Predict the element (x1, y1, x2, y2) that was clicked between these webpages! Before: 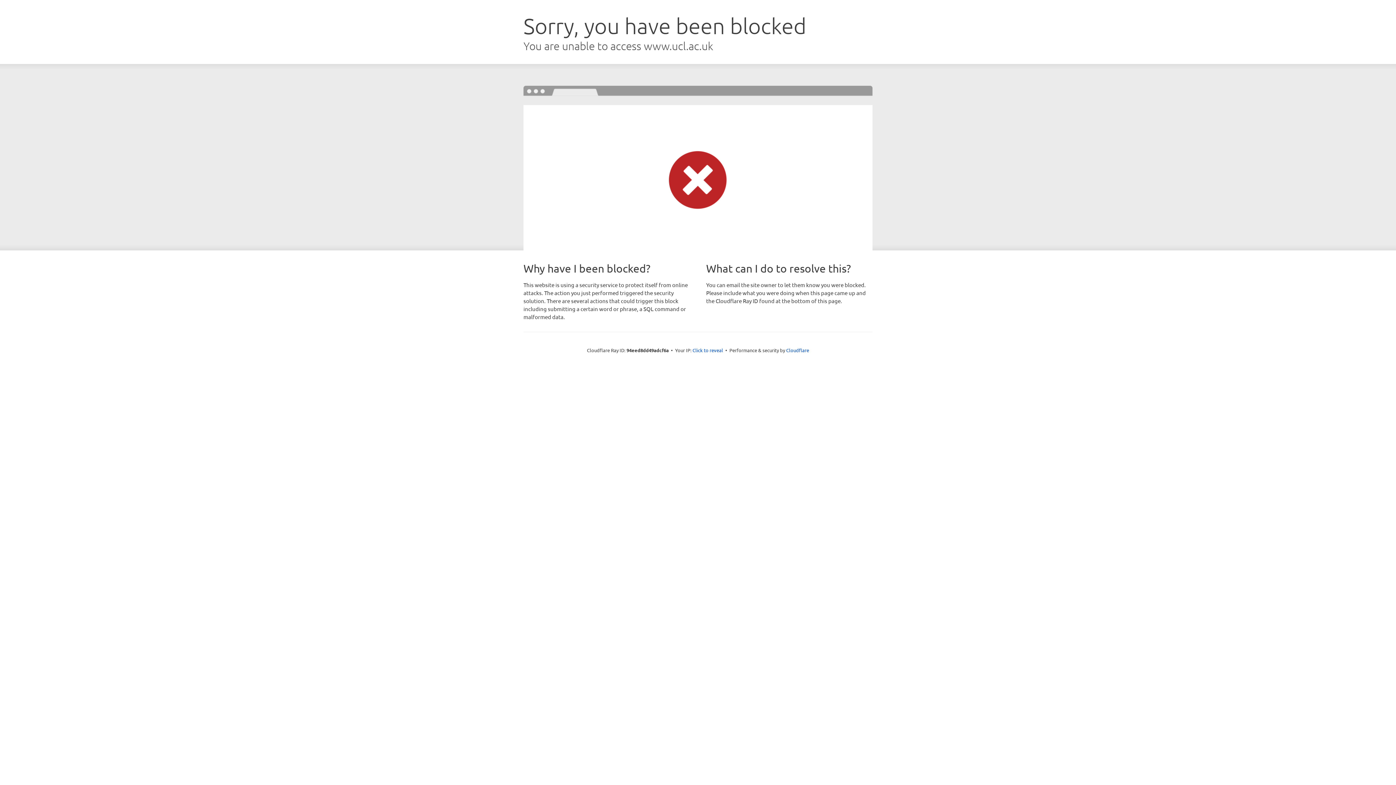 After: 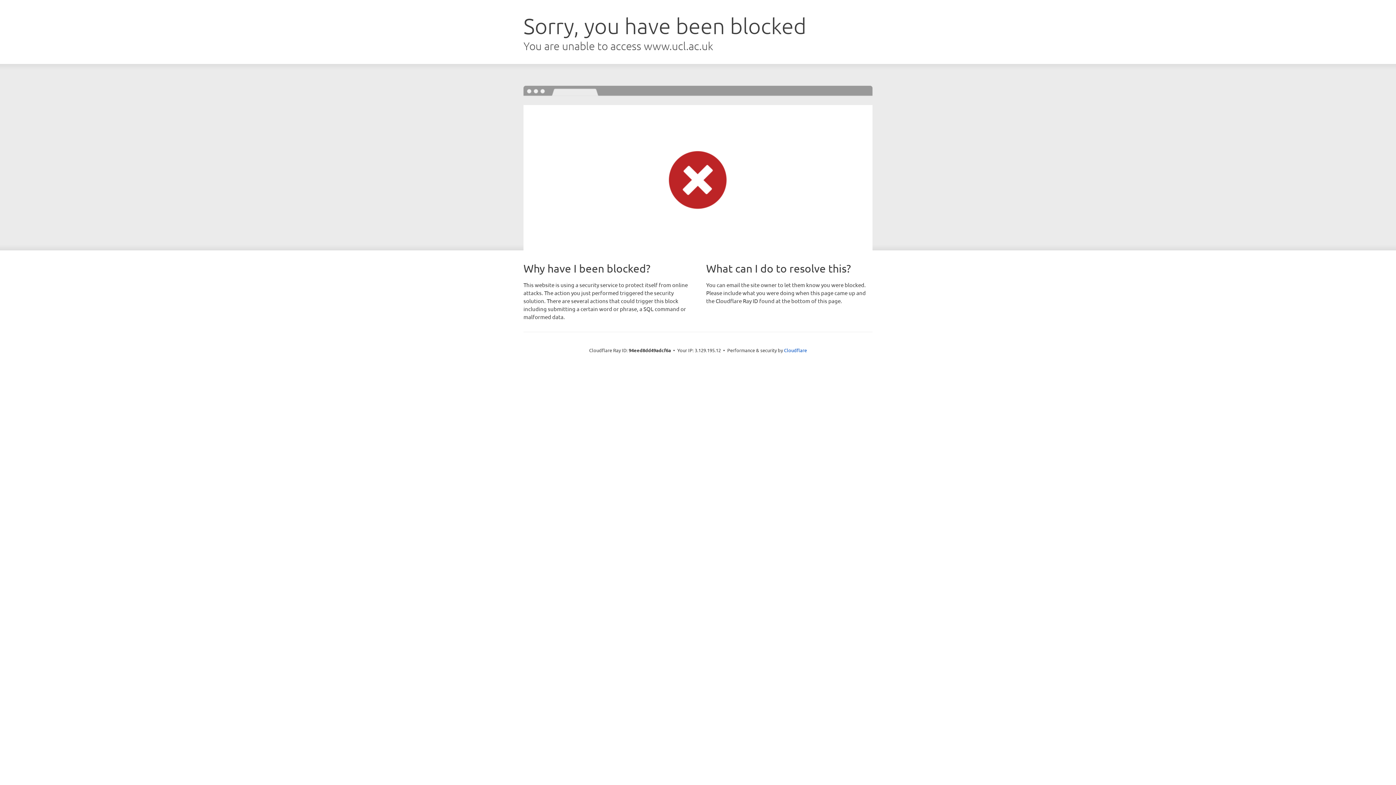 Action: bbox: (692, 346, 723, 353) label: Click to reveal